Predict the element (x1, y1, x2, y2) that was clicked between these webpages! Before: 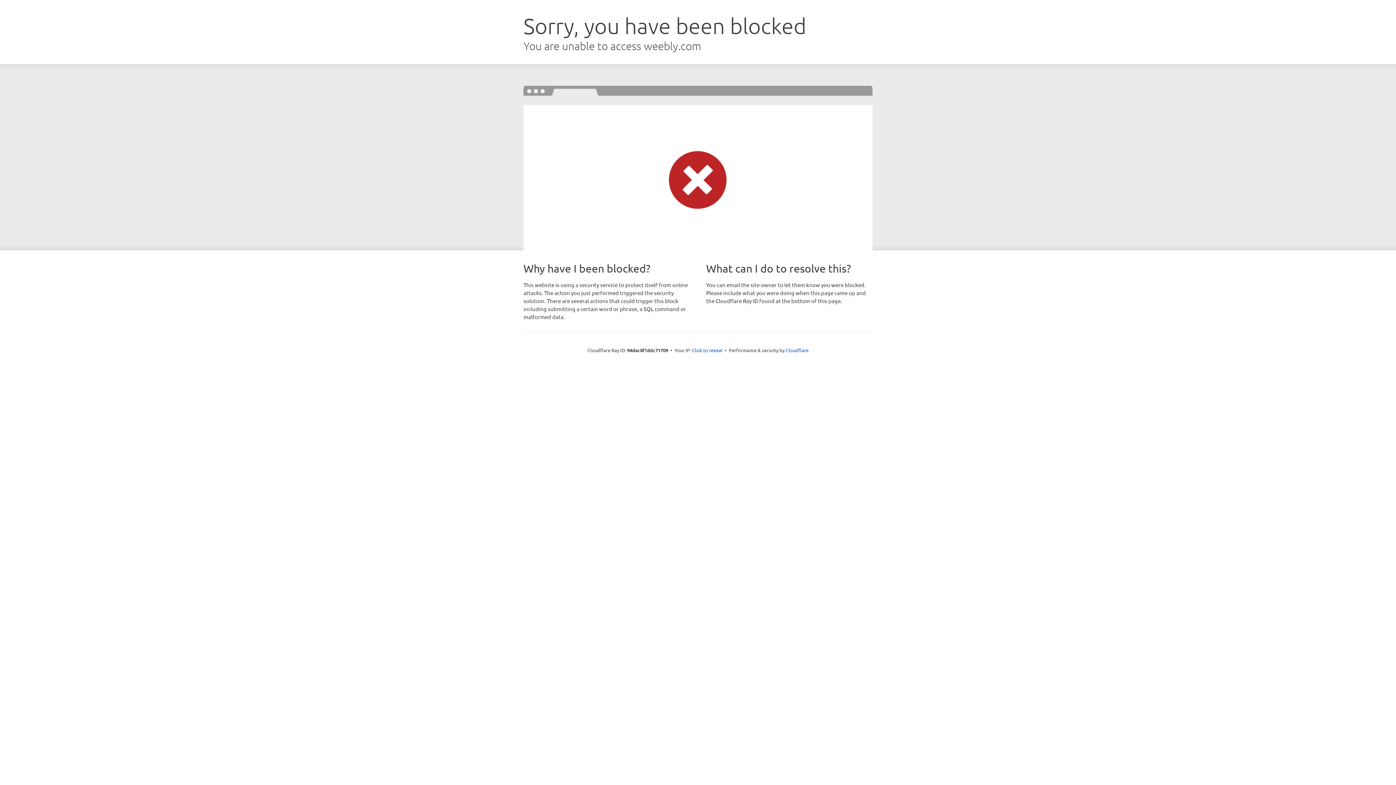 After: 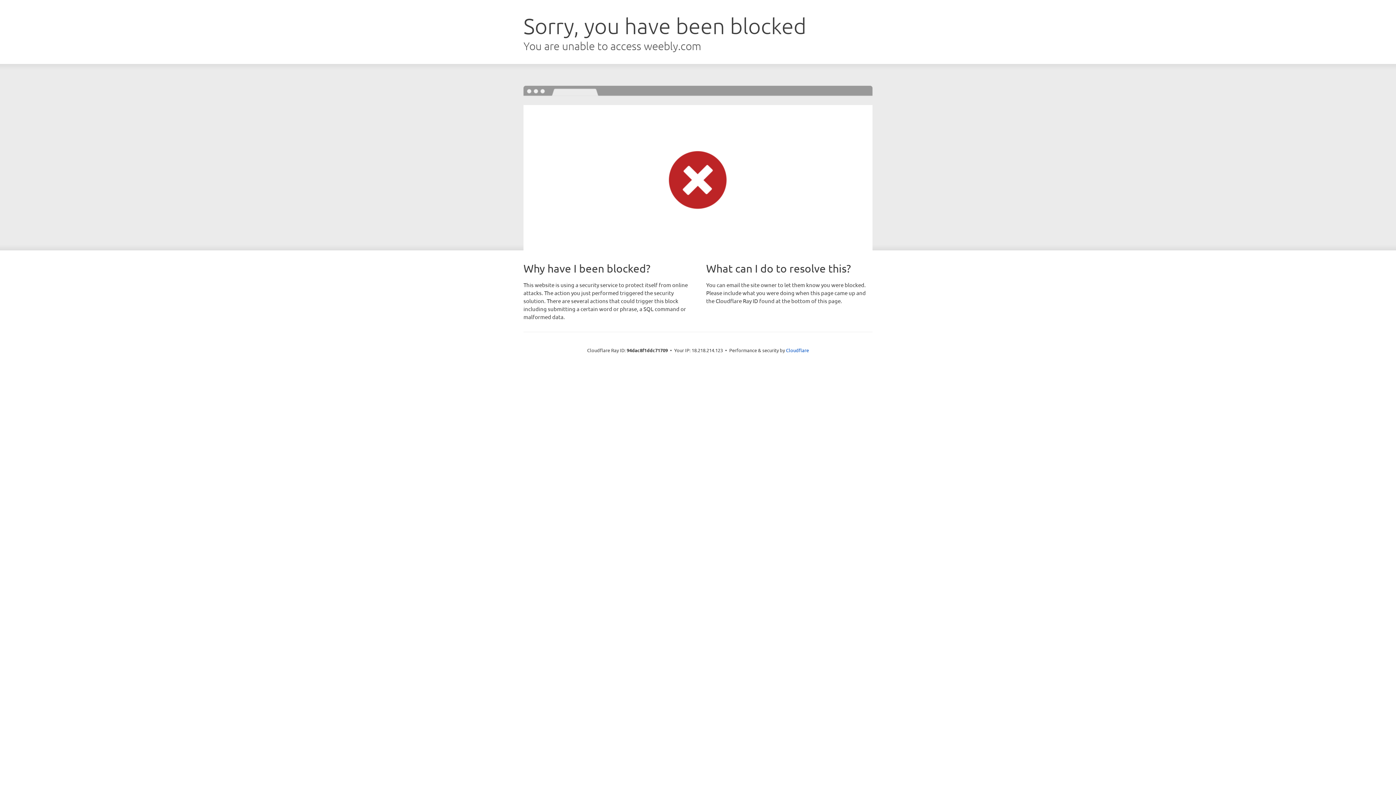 Action: label: Click to reveal bbox: (692, 346, 722, 353)